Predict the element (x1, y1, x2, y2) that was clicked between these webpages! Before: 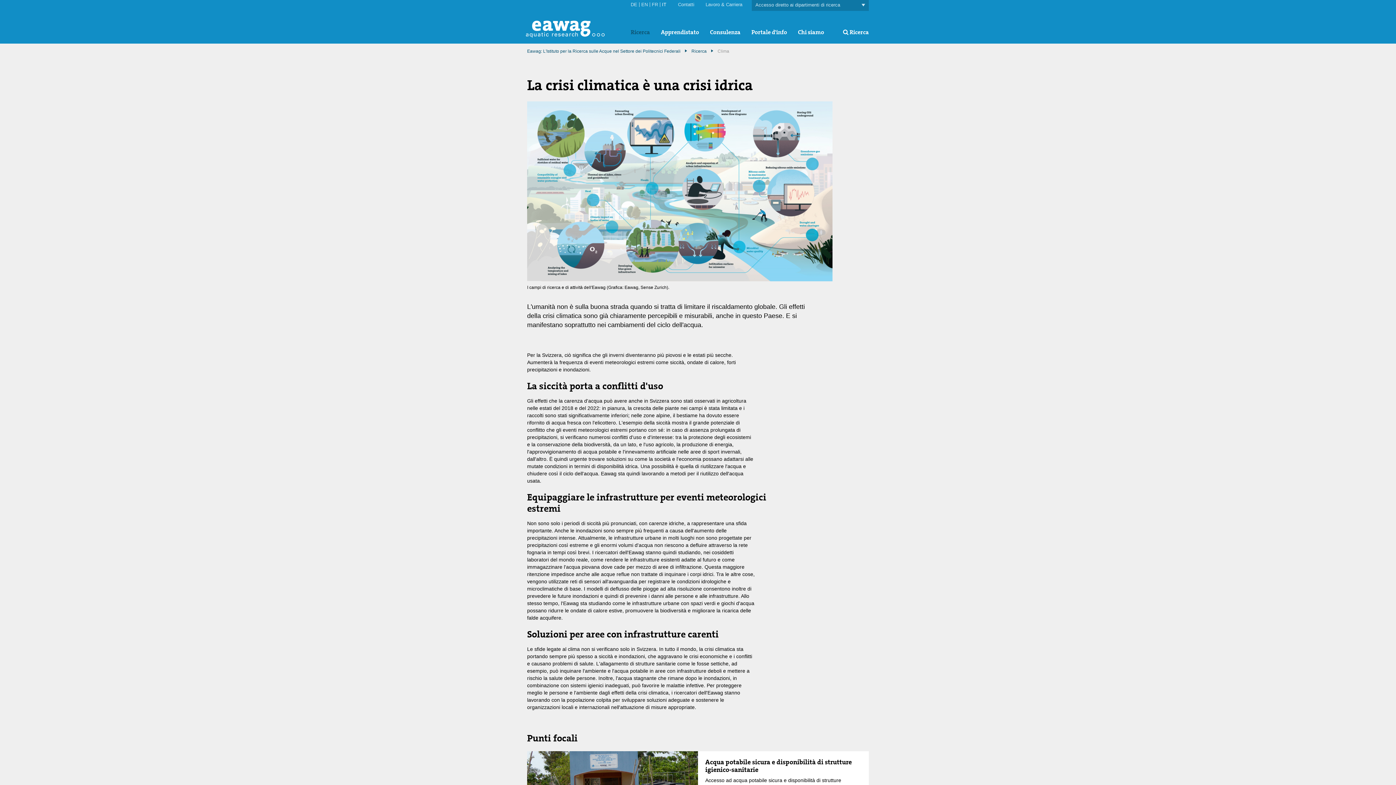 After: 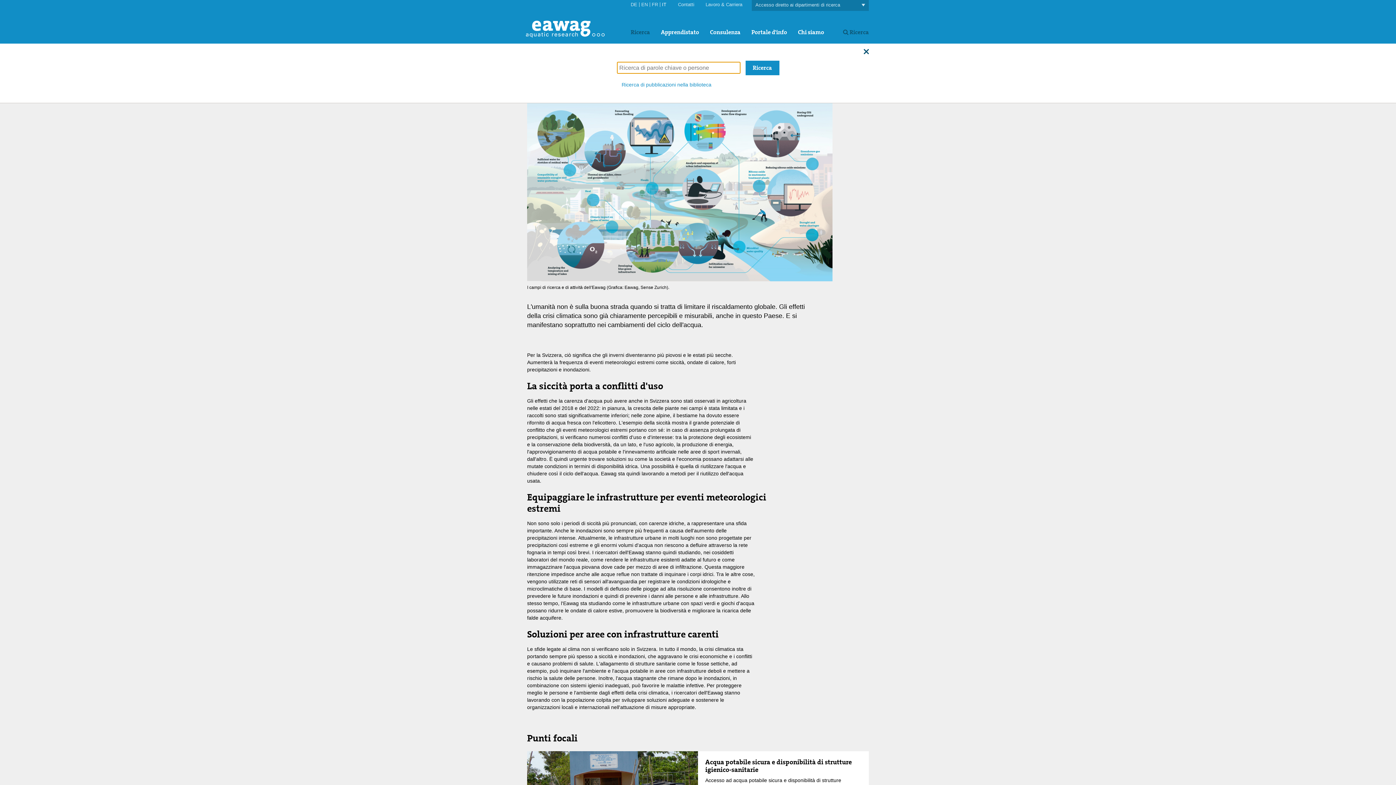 Action: bbox: (843, 28, 869, 36) label:  Ricerca